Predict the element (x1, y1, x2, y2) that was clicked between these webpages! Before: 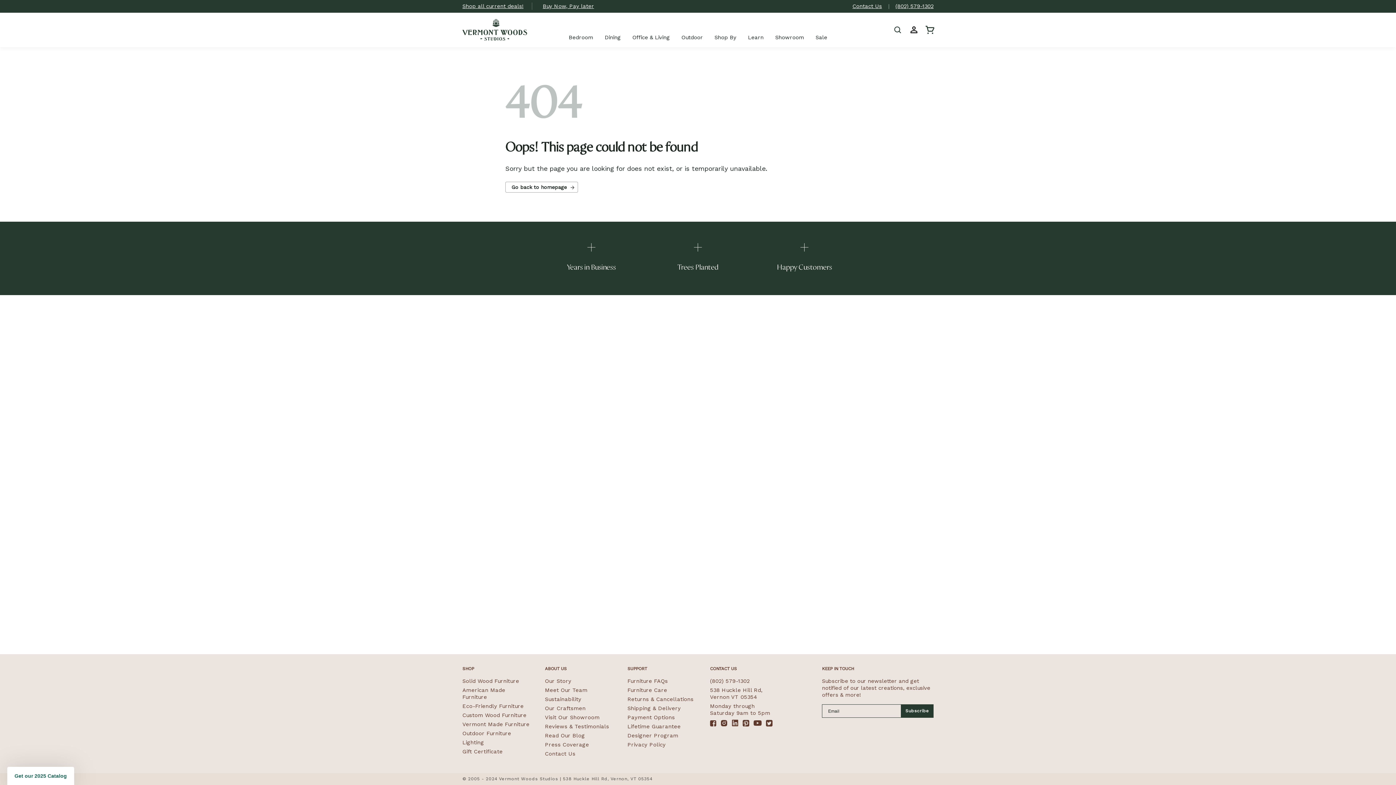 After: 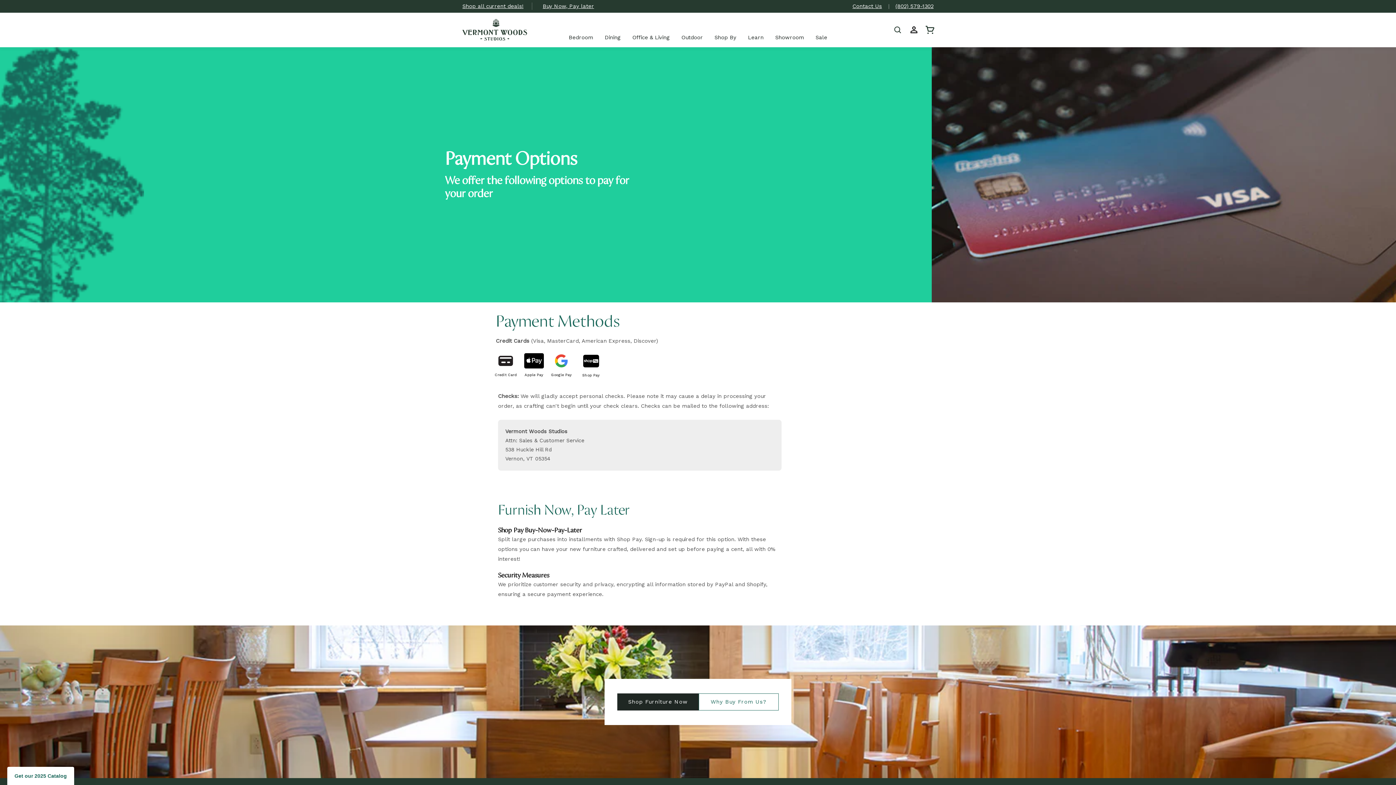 Action: bbox: (542, 2, 594, 9) label: Buy Now, Pay later